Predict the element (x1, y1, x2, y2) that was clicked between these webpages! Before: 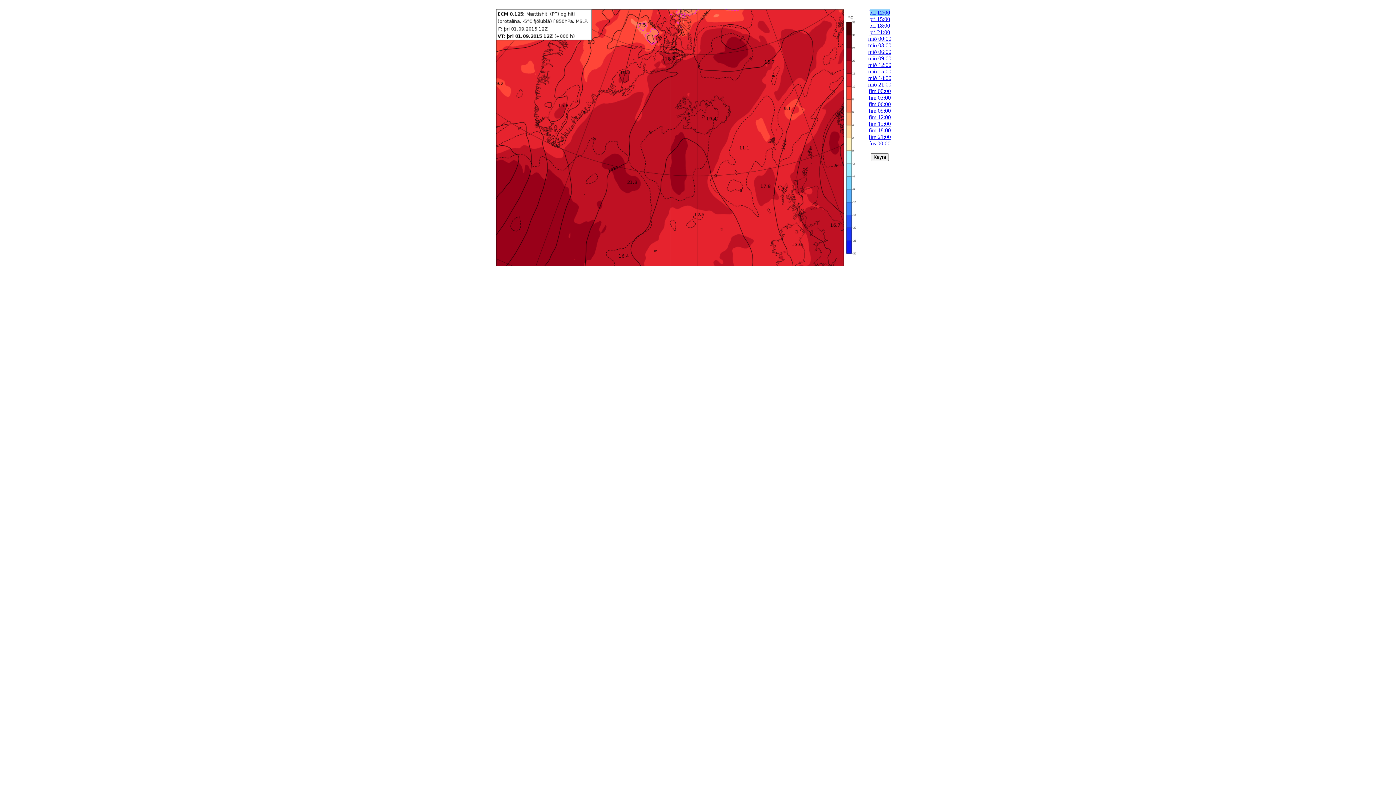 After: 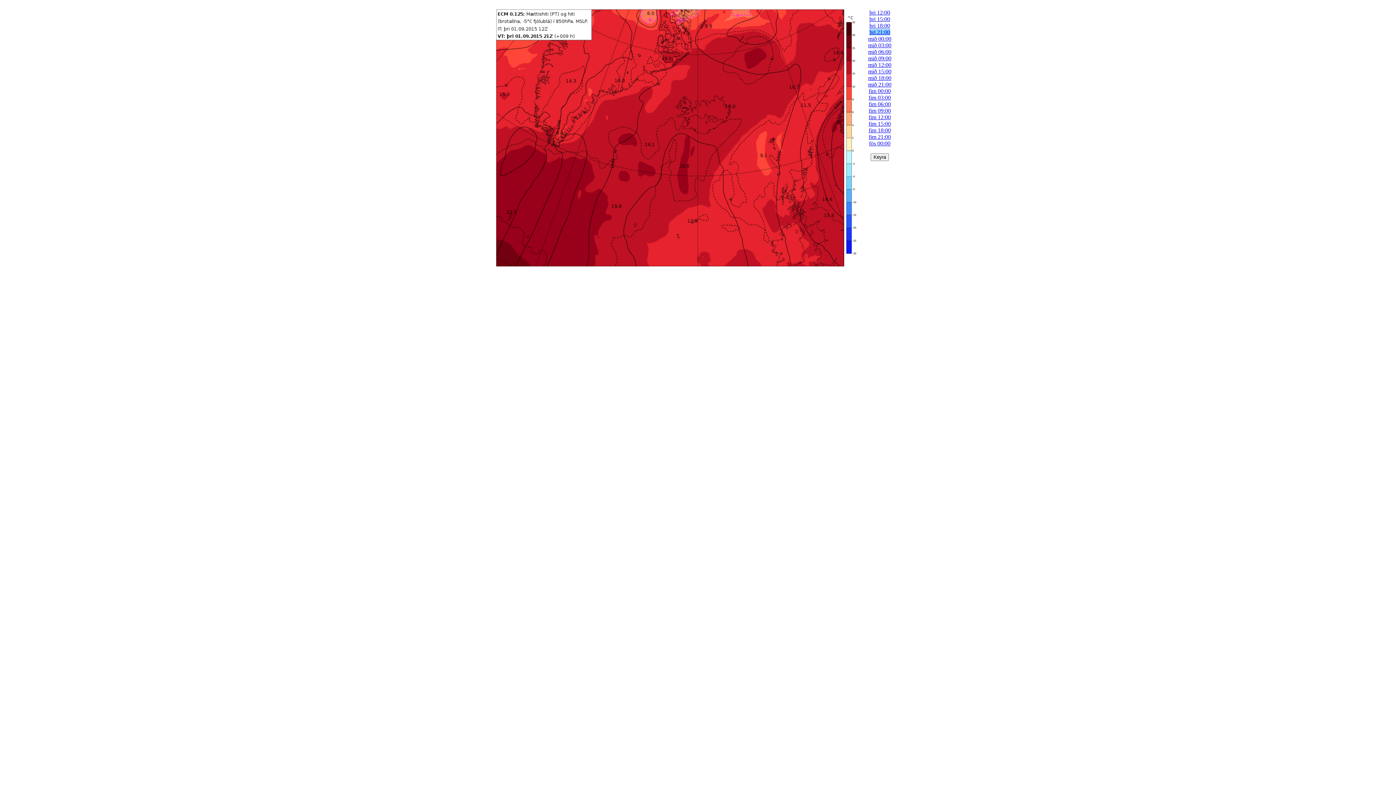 Action: bbox: (869, 29, 890, 35) label: þri 21:00